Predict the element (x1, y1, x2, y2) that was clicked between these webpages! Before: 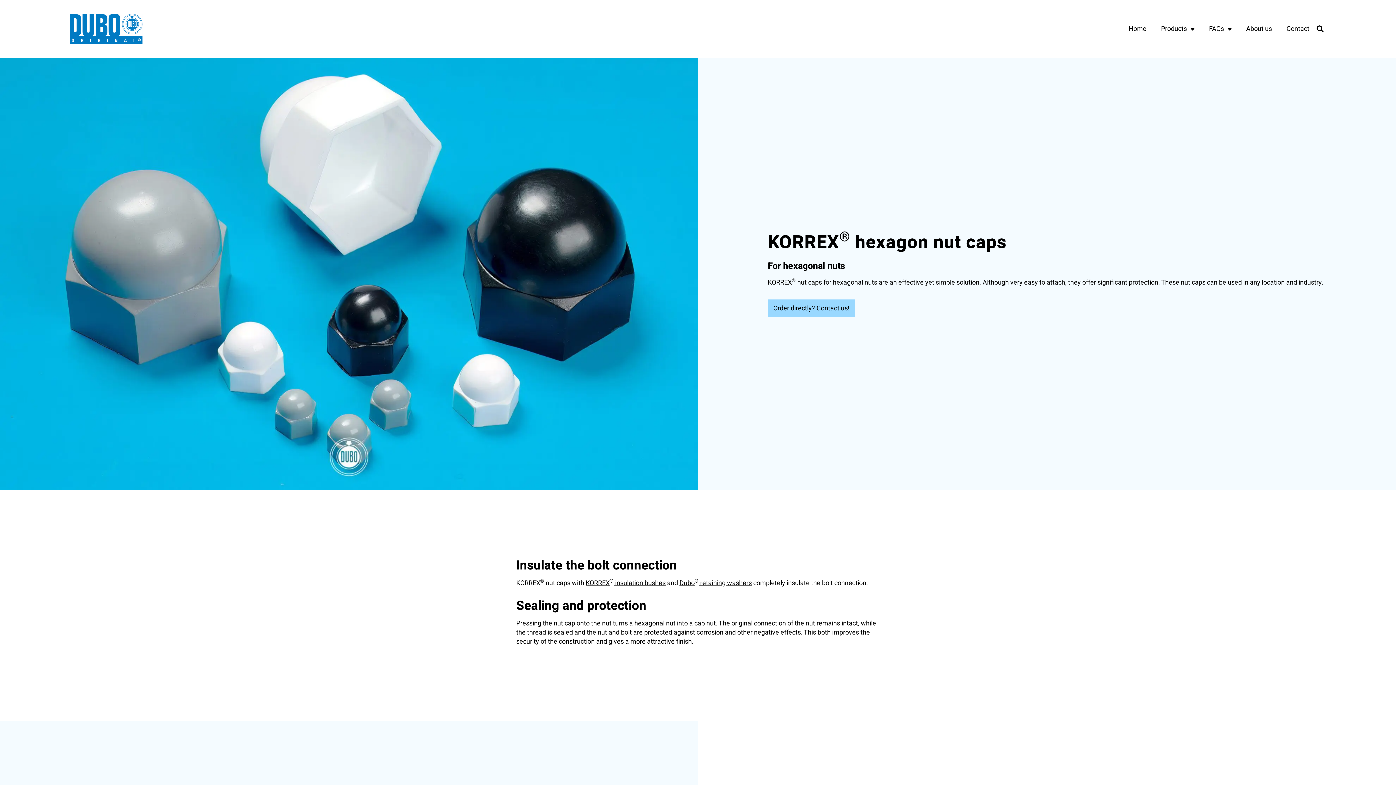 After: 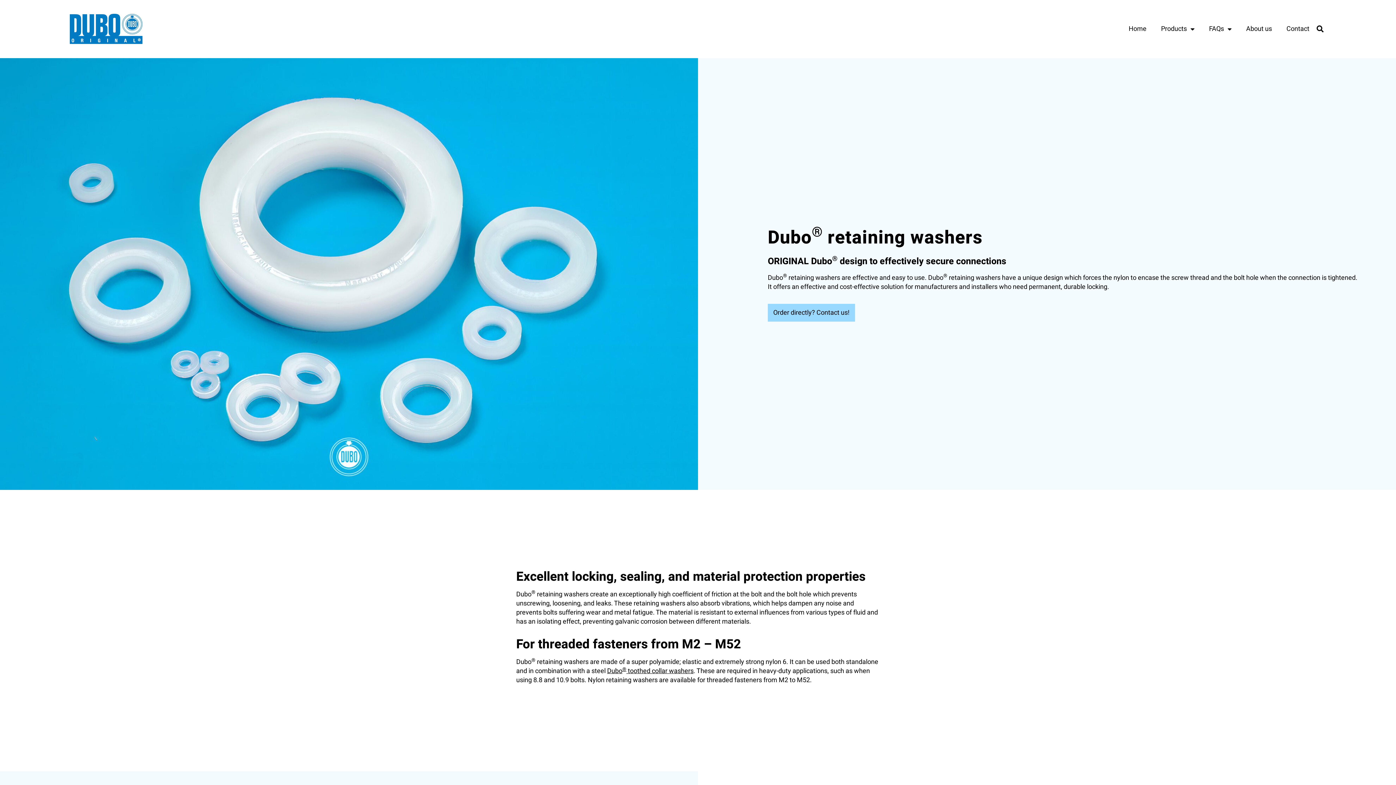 Action: label: Dubo® retaining washers bbox: (679, 578, 752, 588)